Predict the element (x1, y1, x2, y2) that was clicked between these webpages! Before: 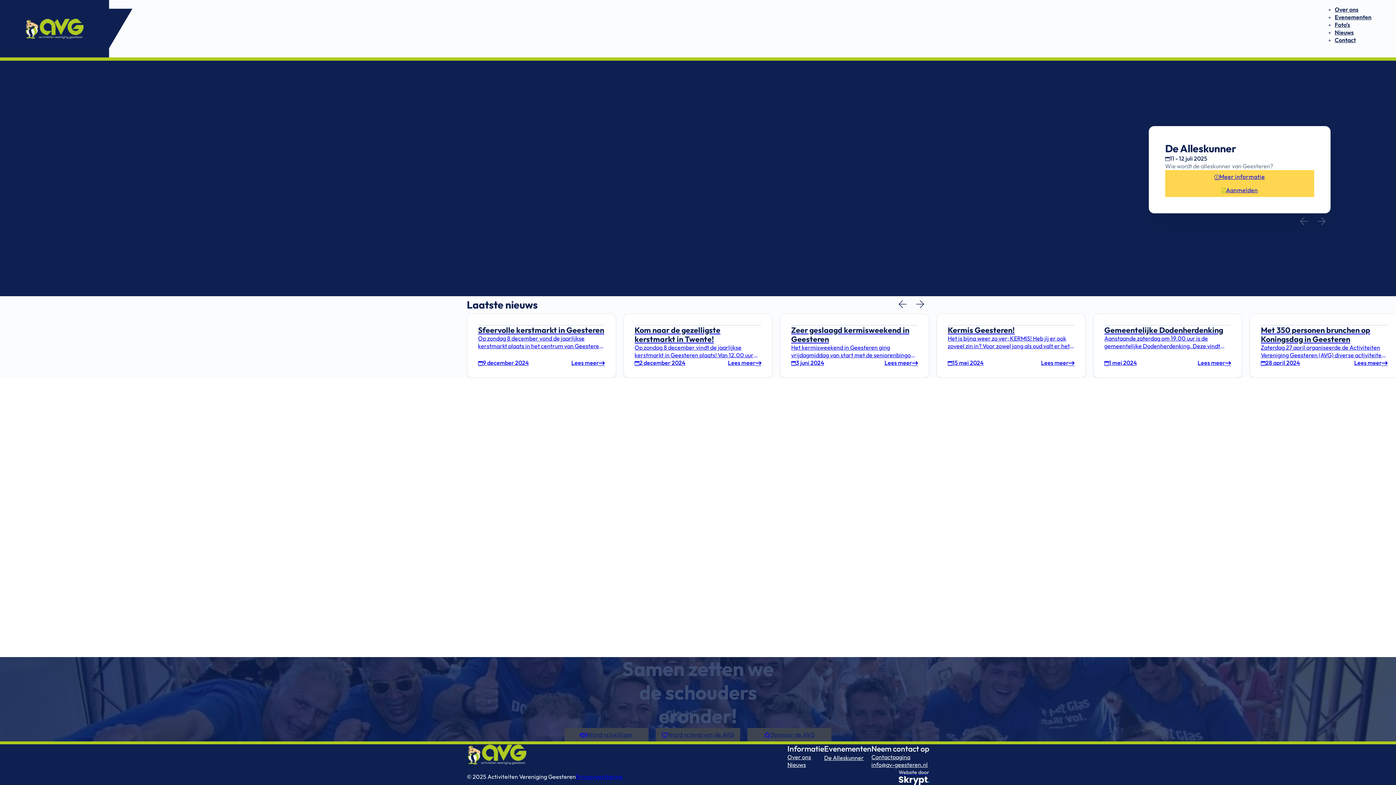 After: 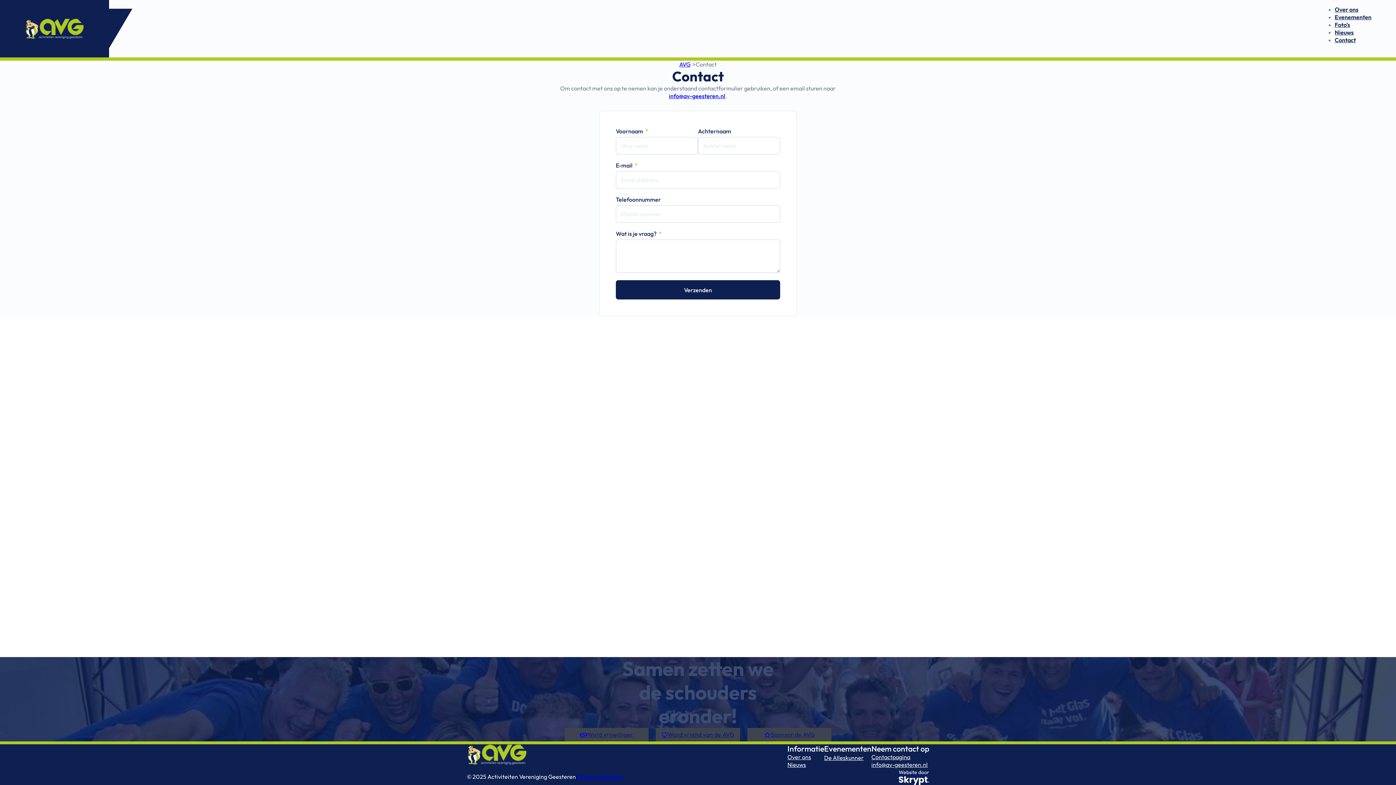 Action: bbox: (1335, 36, 1356, 43) label: Contact